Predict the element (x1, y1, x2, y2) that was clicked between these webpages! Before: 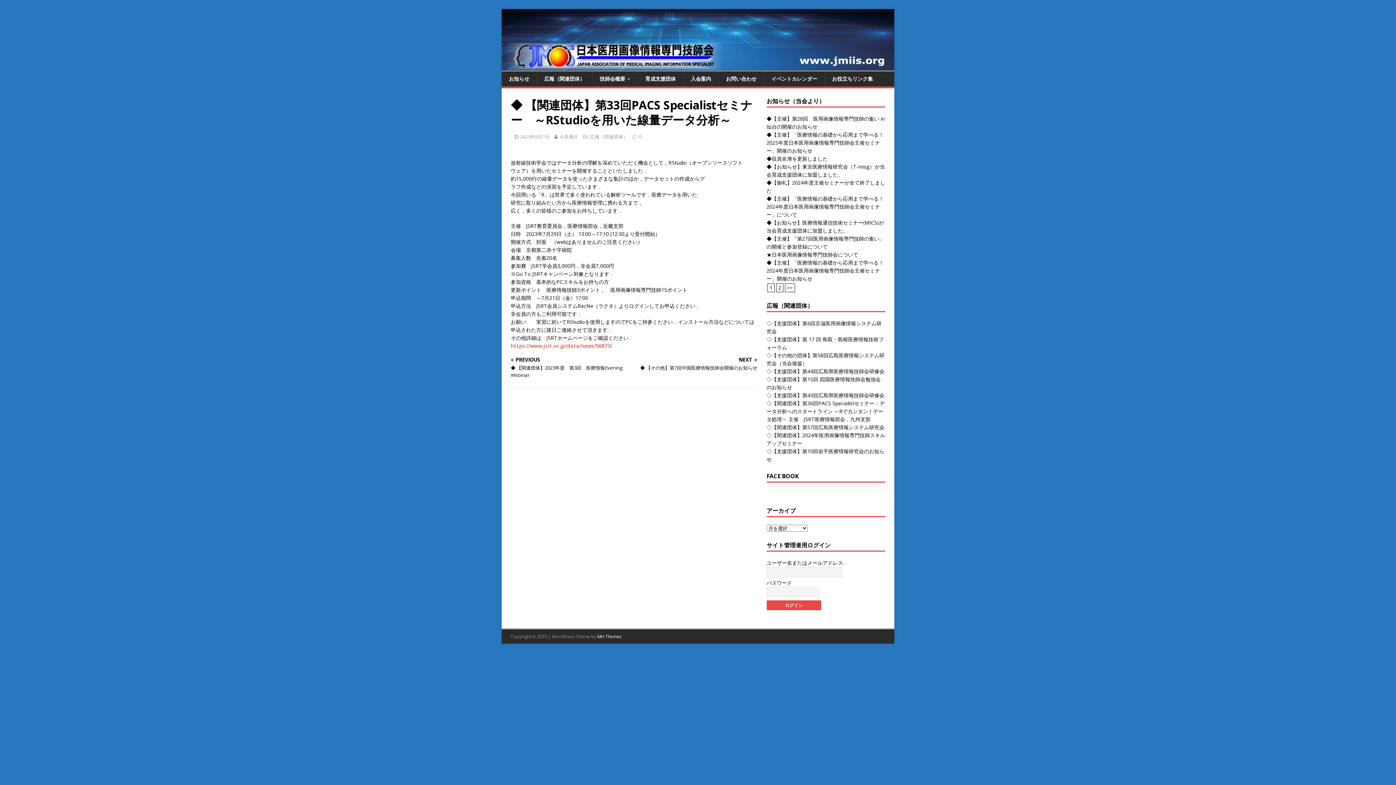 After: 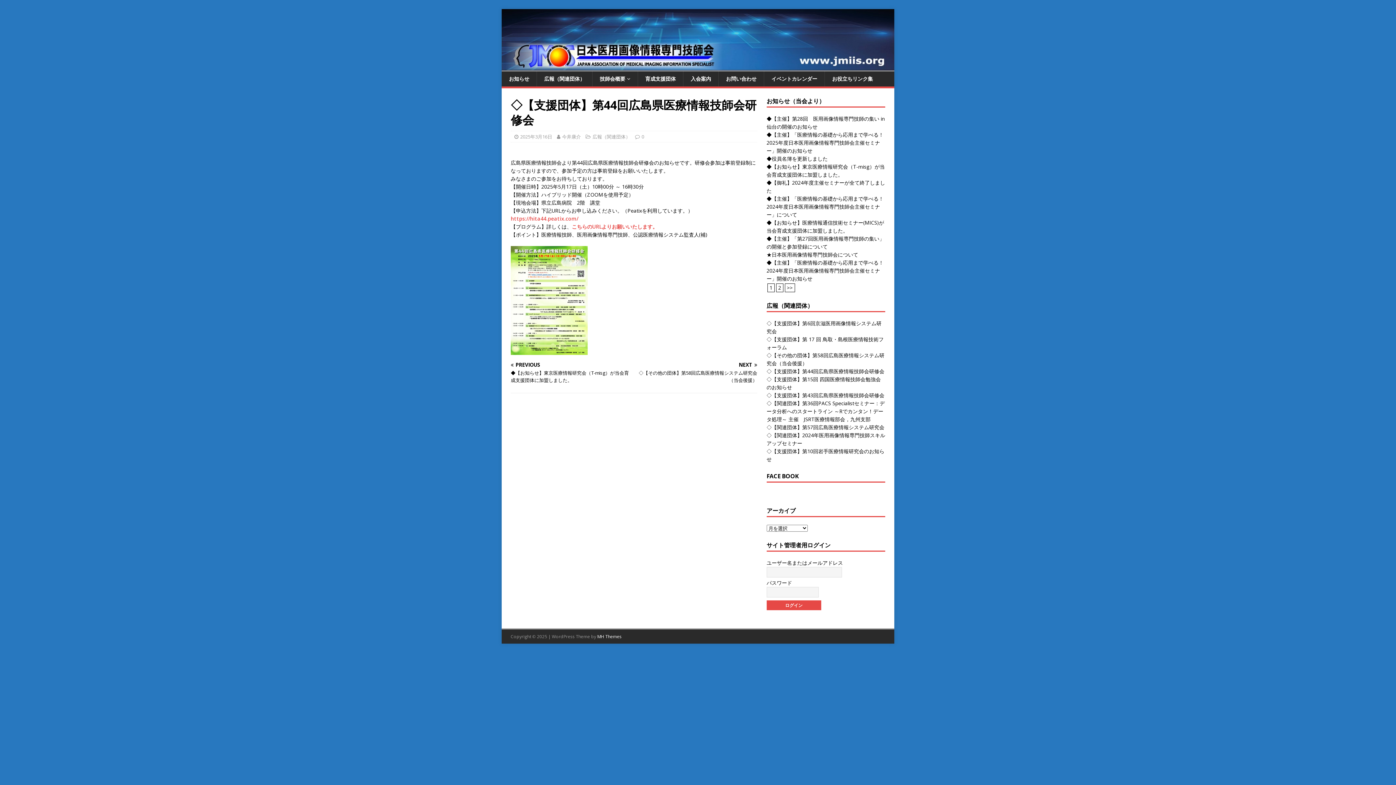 Action: bbox: (766, 368, 884, 374) label: ◇【支援団体】第44回広島県医療情報技師会研修会